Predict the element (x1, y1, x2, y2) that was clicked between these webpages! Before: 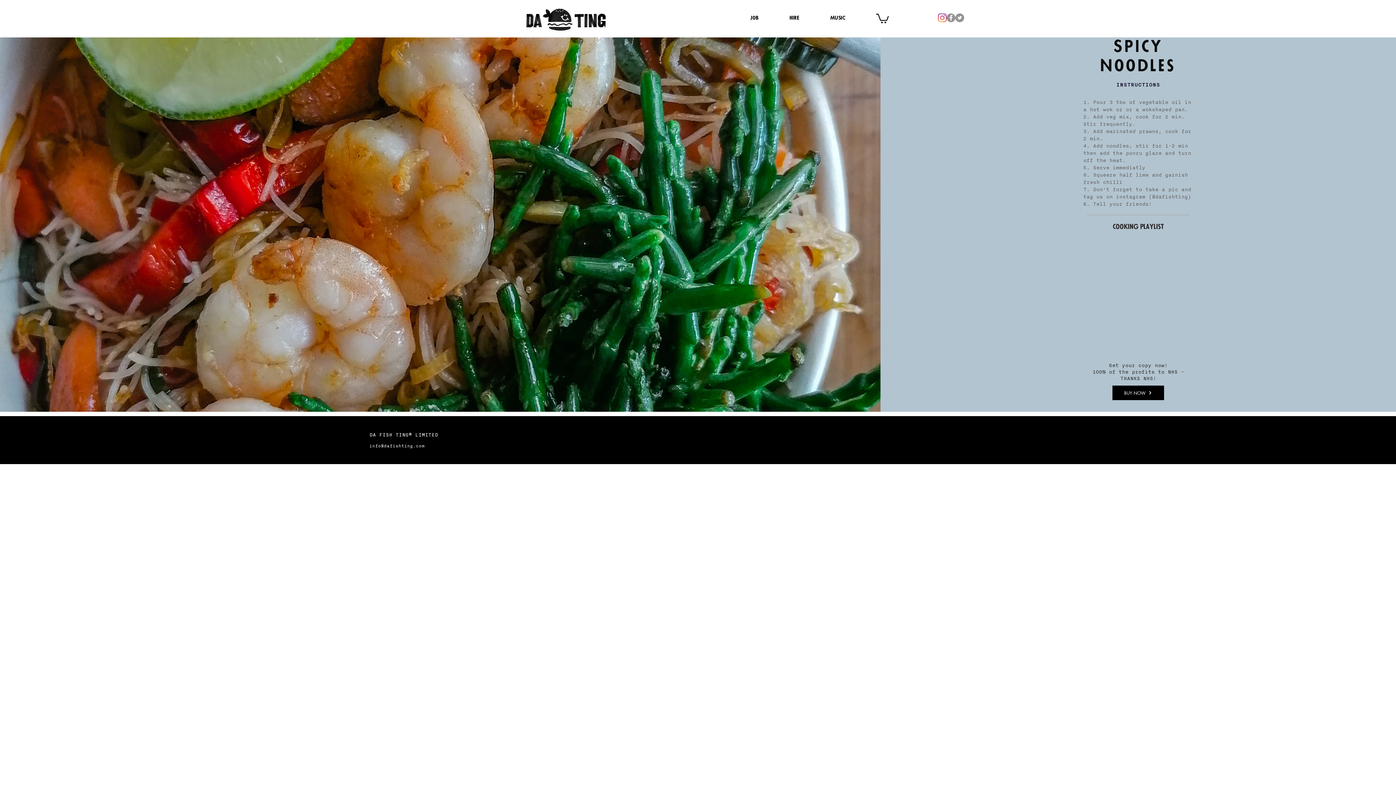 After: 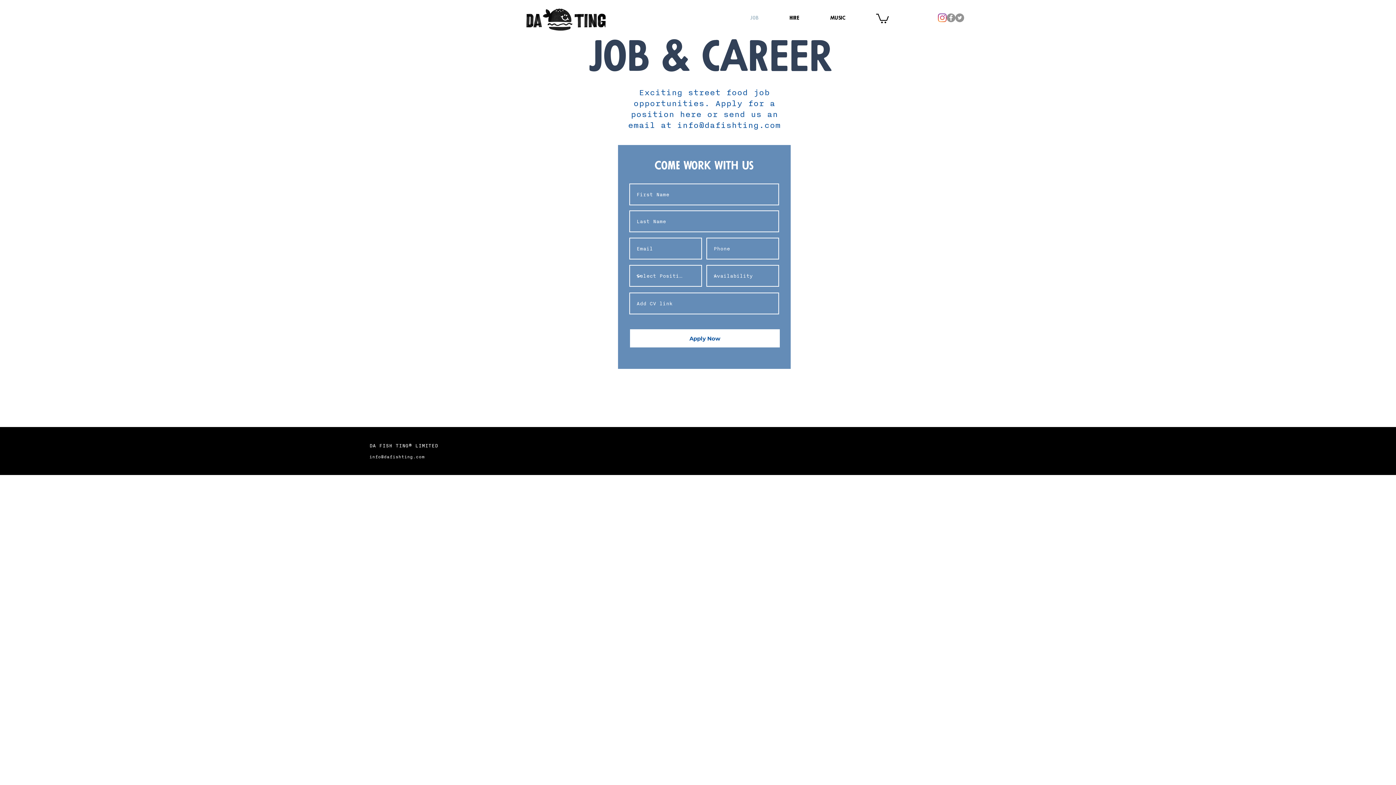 Action: label: Job bbox: (746, 9, 786, 26)